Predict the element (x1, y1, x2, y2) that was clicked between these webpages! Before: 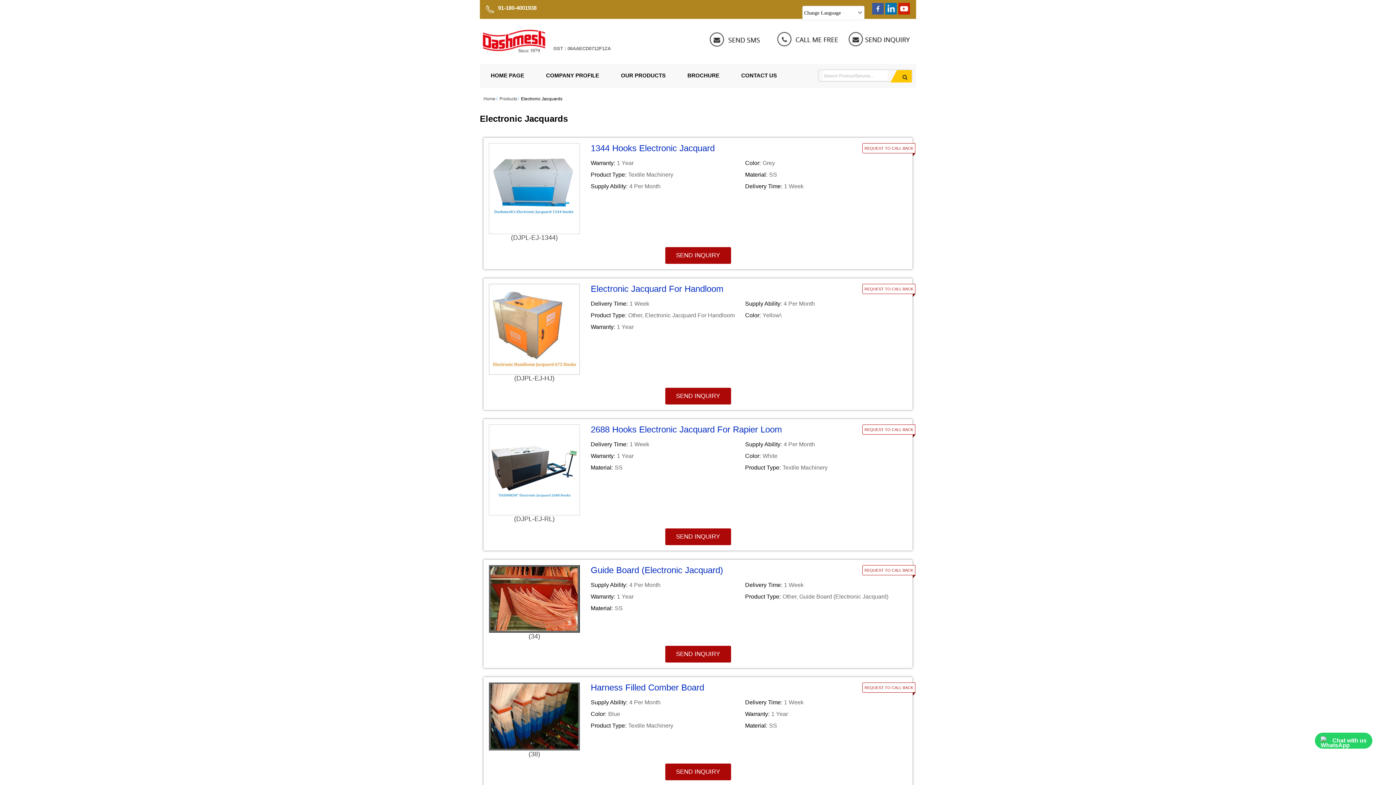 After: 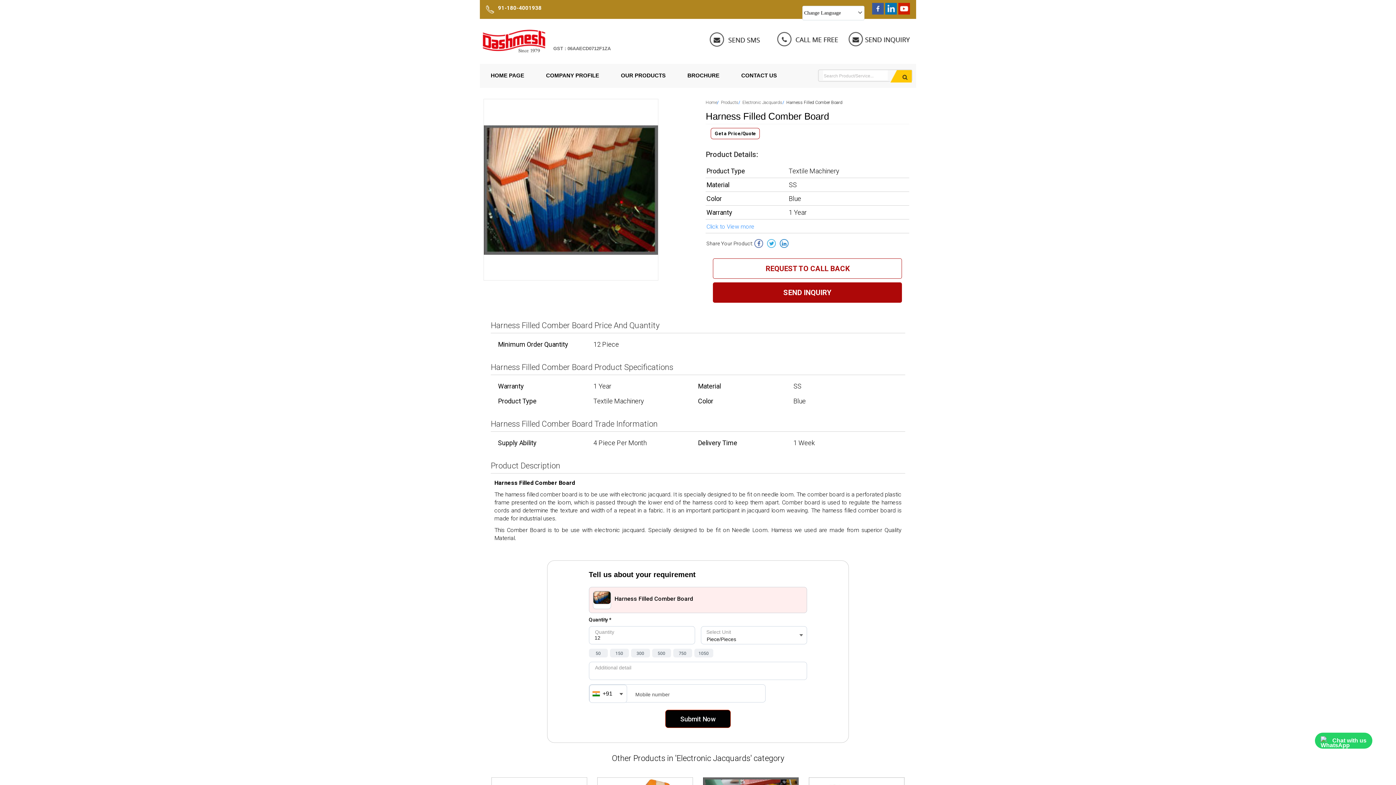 Action: bbox: (489, 683, 580, 750)